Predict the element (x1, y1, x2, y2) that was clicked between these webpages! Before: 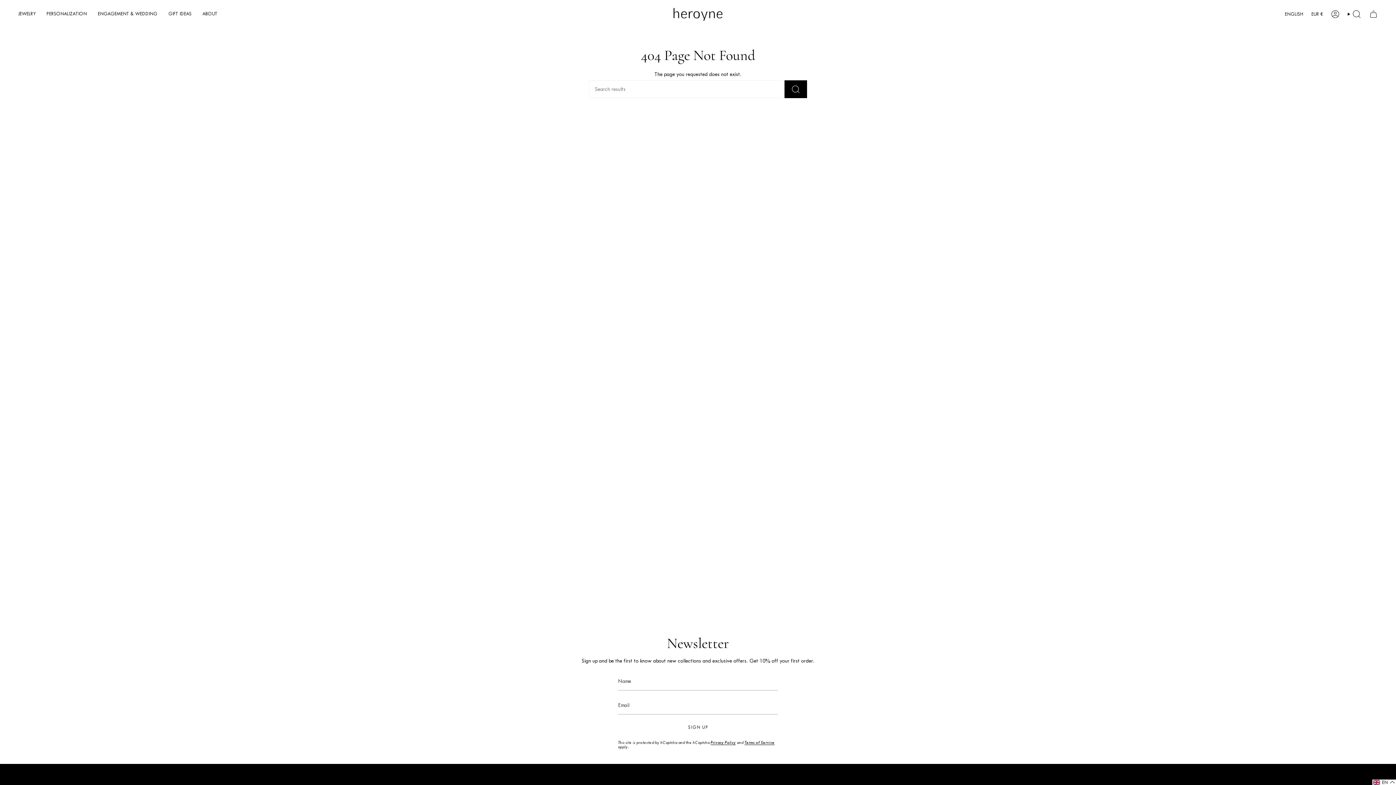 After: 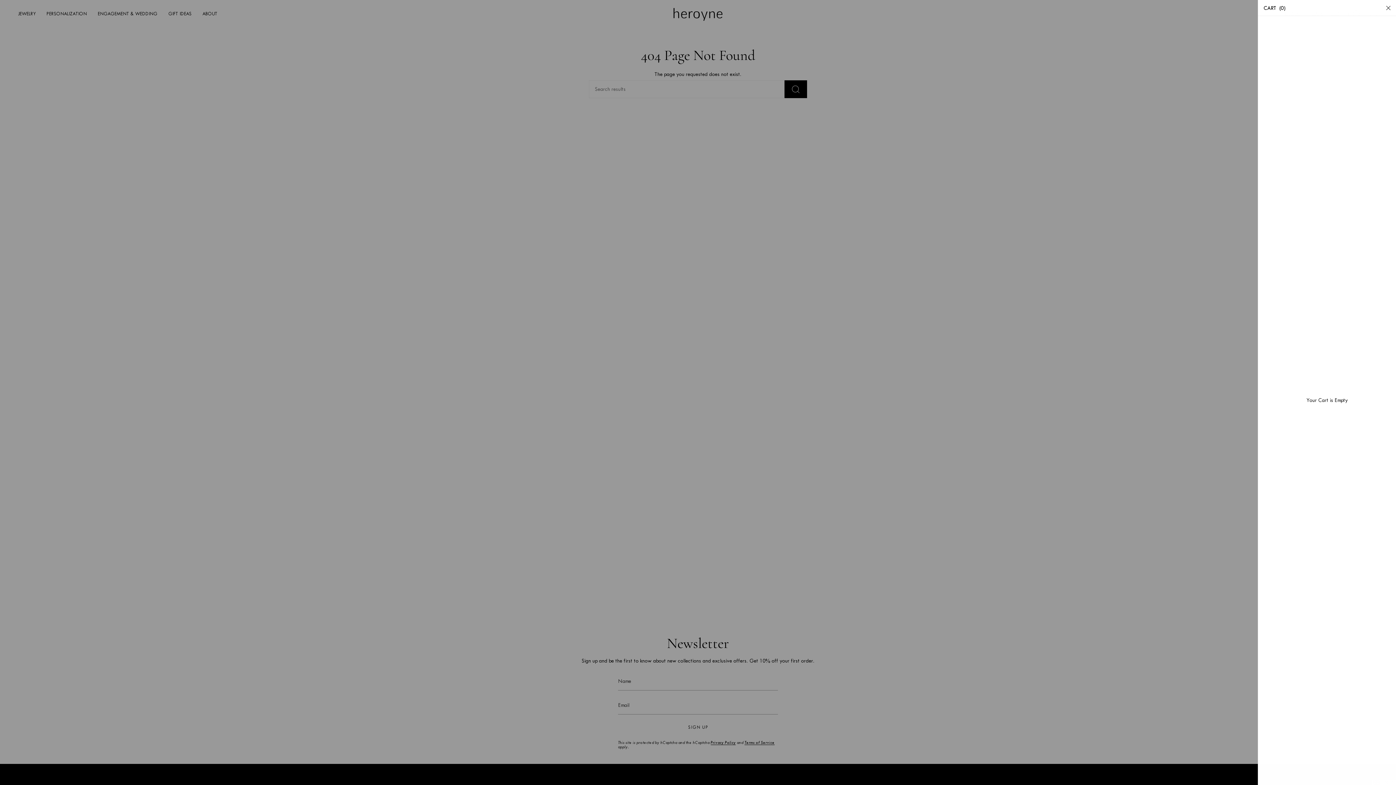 Action: bbox: (1365, 8, 1382, 20) label: CART